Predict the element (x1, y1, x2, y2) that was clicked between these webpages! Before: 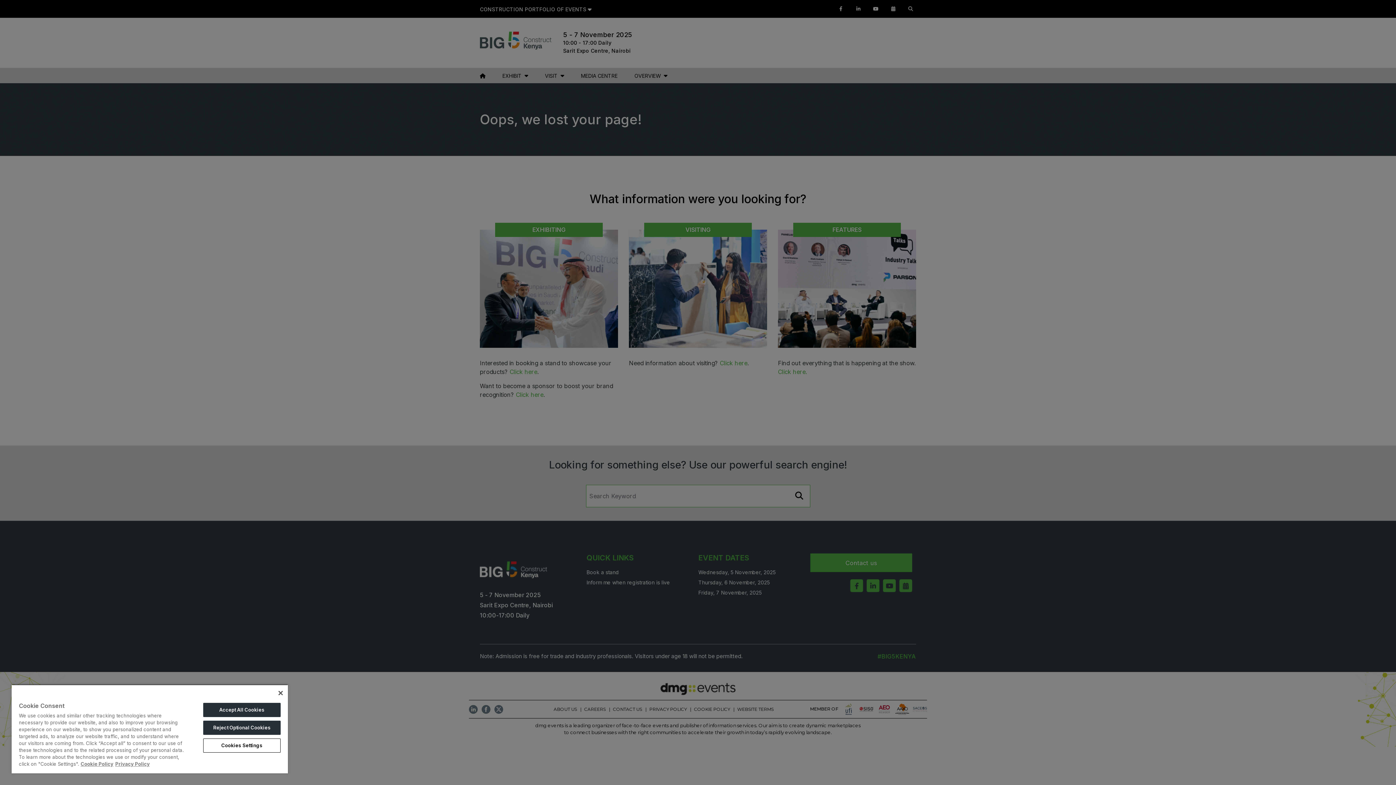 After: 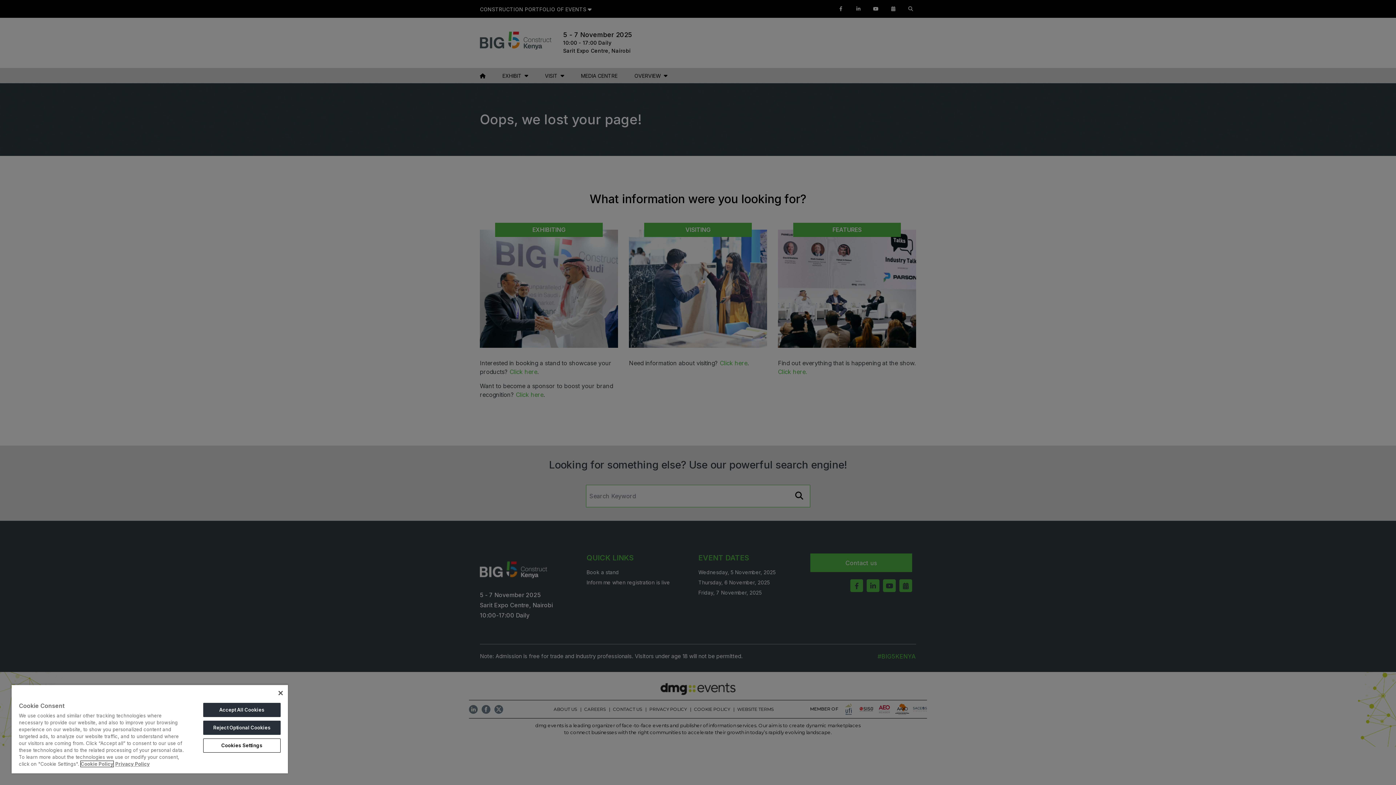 Action: bbox: (80, 761, 113, 767) label: More information about your privacy, opens in a new tab